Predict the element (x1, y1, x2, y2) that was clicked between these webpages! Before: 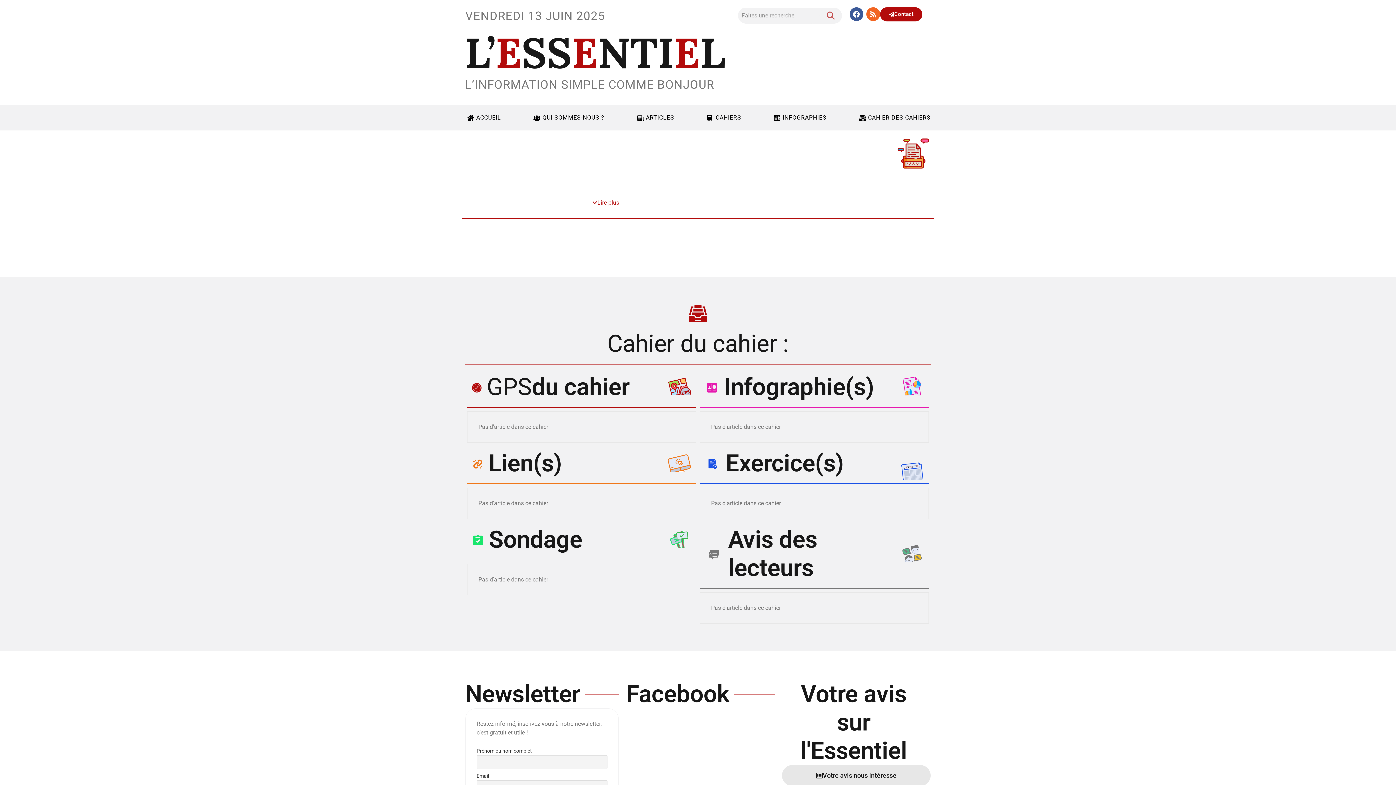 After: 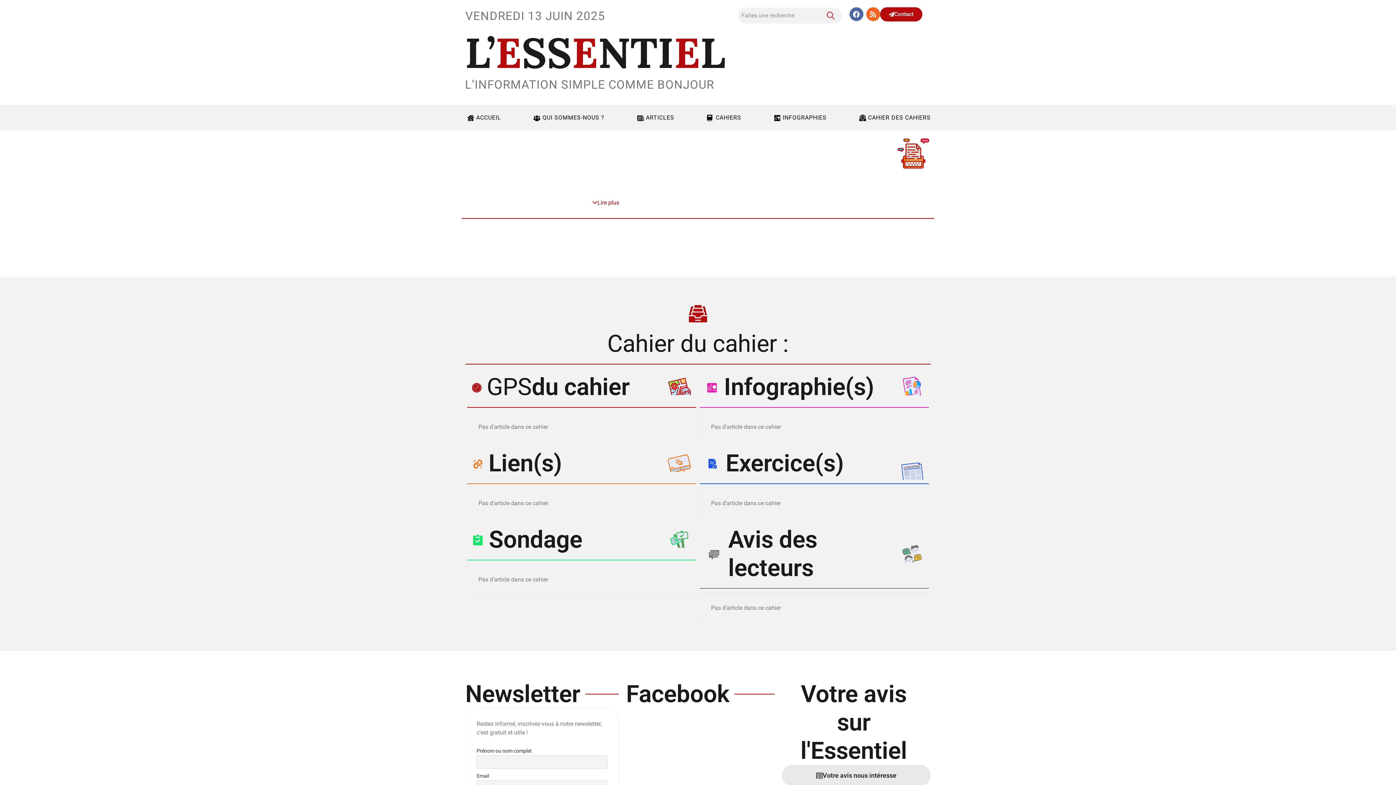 Action: bbox: (849, 7, 863, 21) label: Facebook